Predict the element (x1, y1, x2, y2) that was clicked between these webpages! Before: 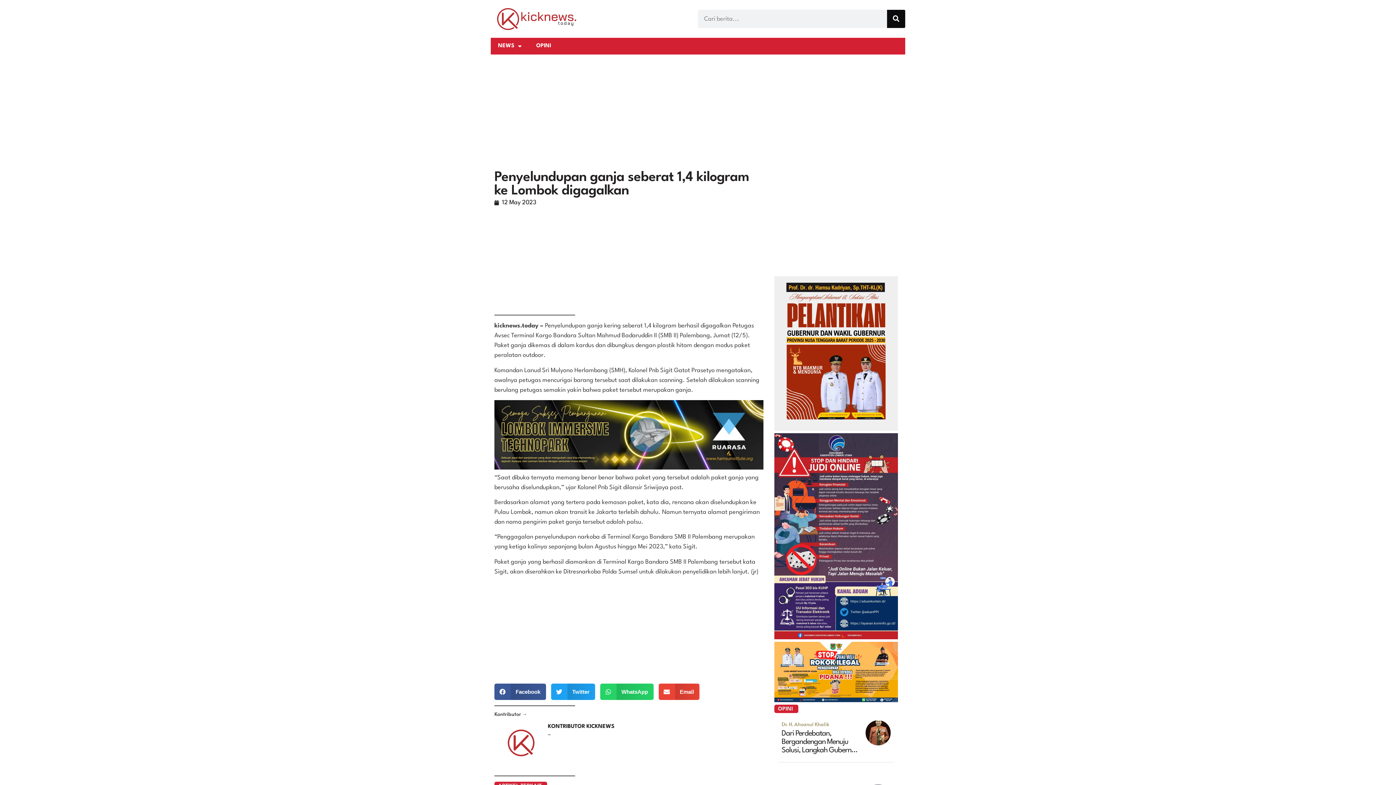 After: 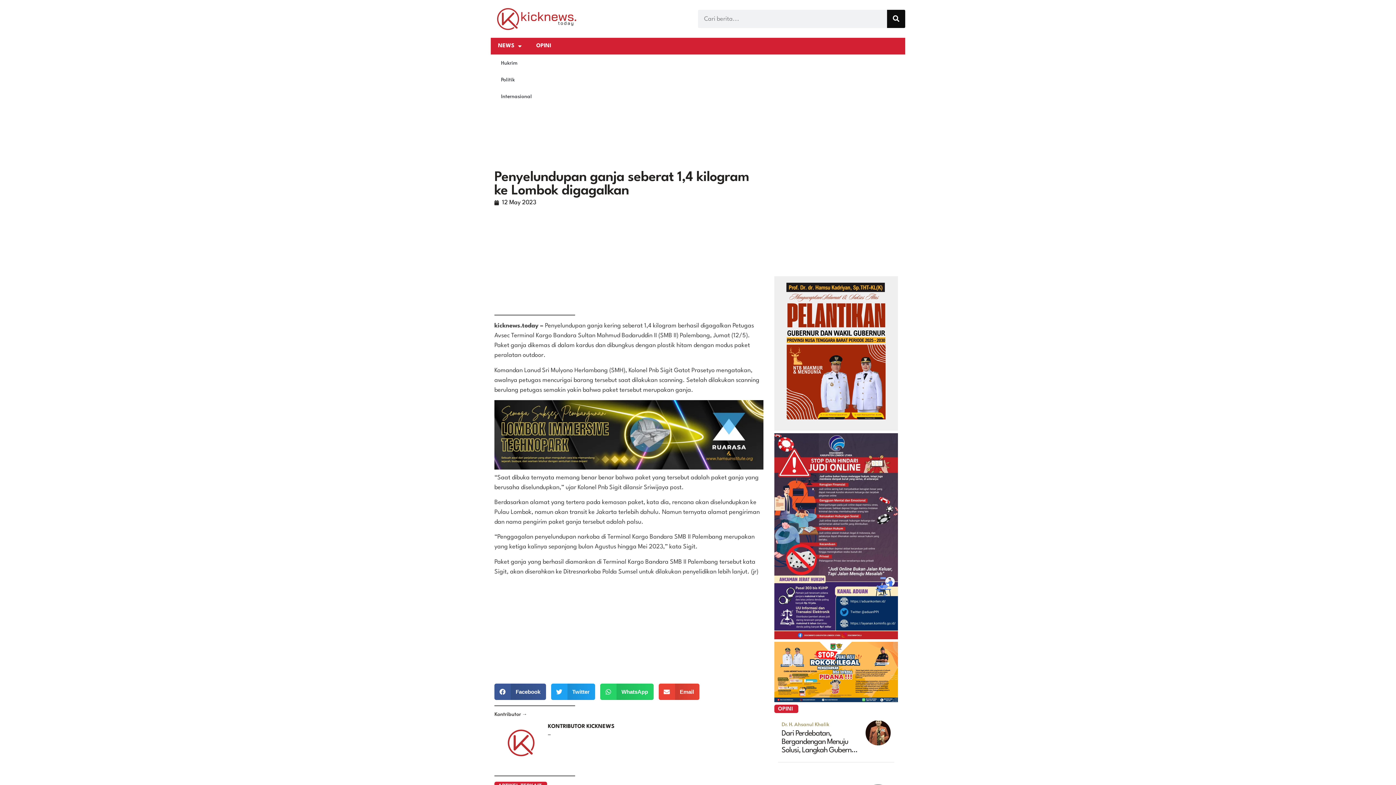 Action: label: NEWS bbox: (490, 37, 529, 54)